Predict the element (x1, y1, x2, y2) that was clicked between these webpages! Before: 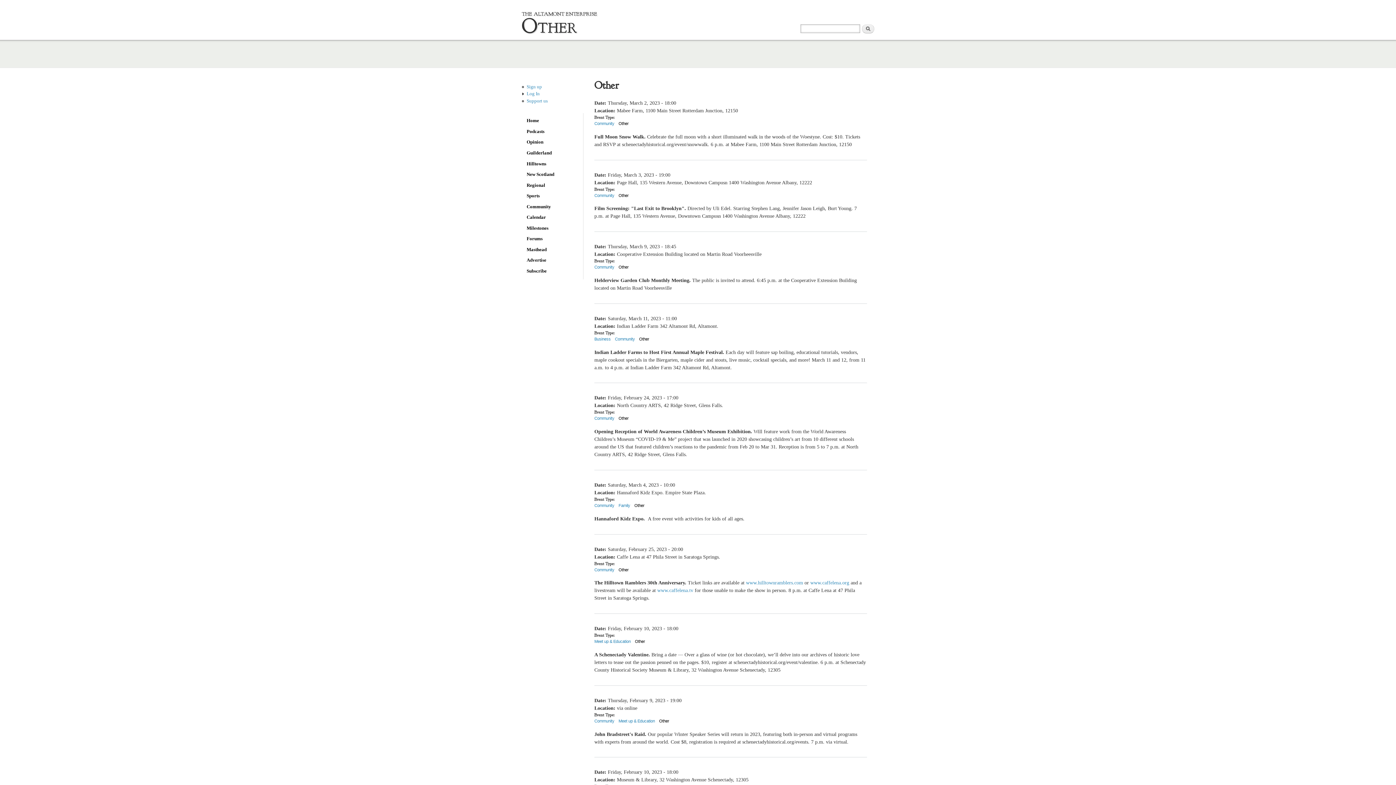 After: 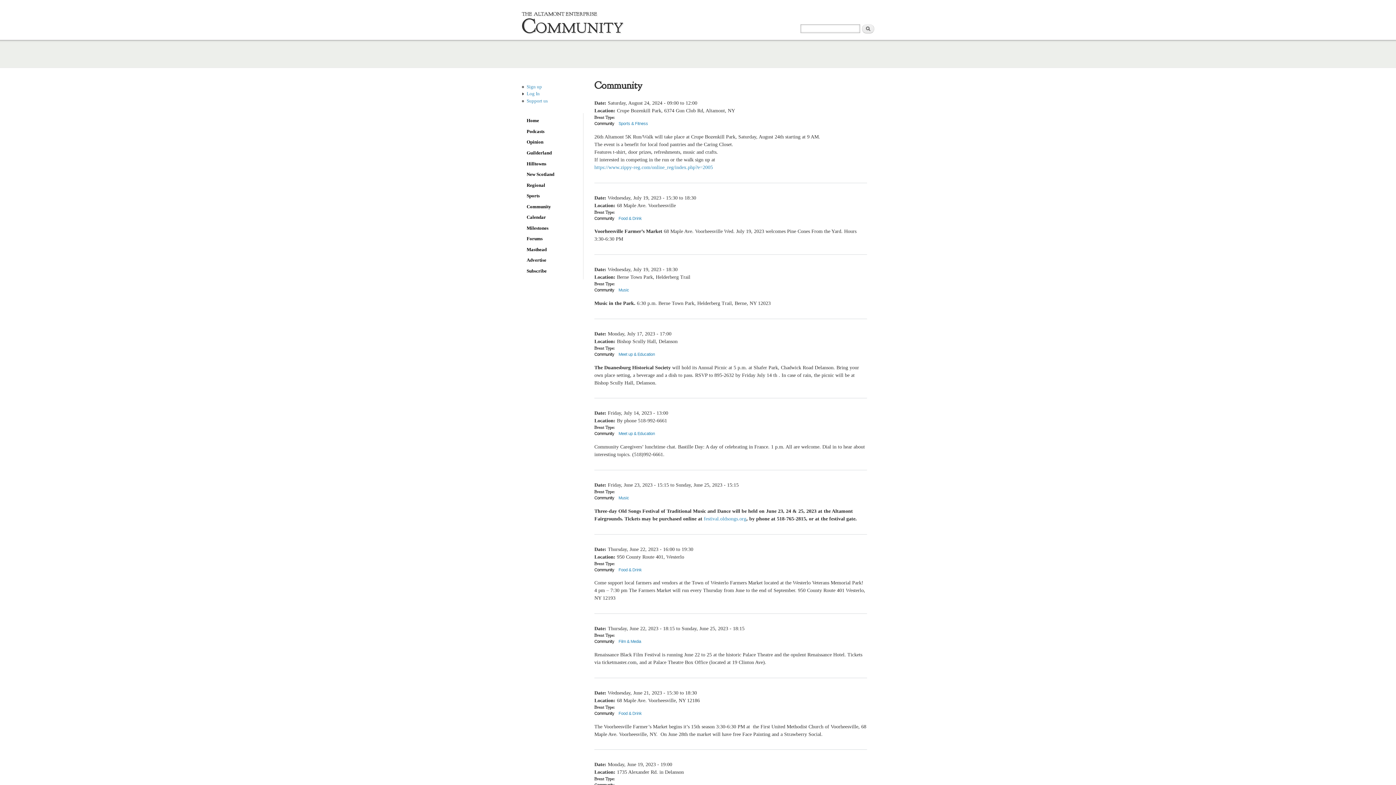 Action: bbox: (594, 567, 614, 572) label: Community